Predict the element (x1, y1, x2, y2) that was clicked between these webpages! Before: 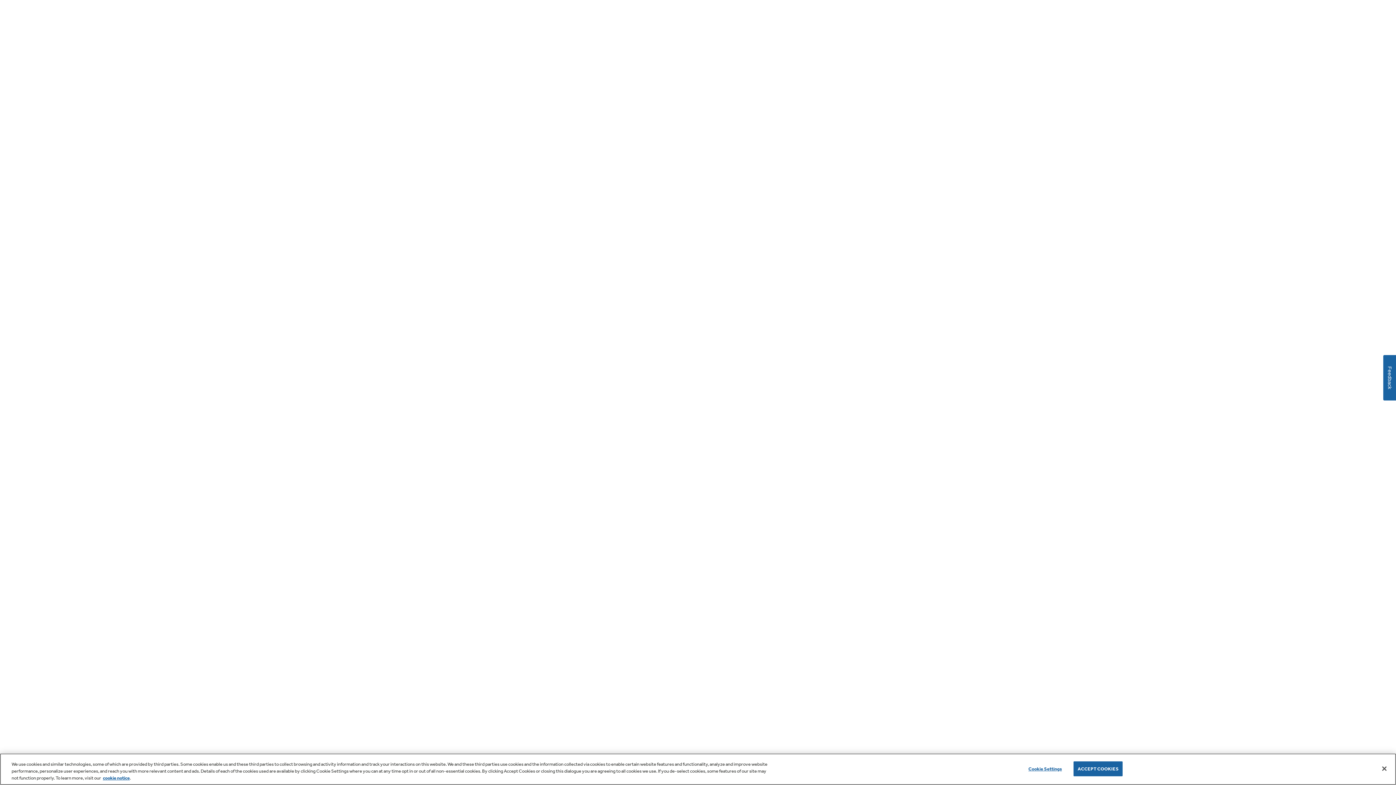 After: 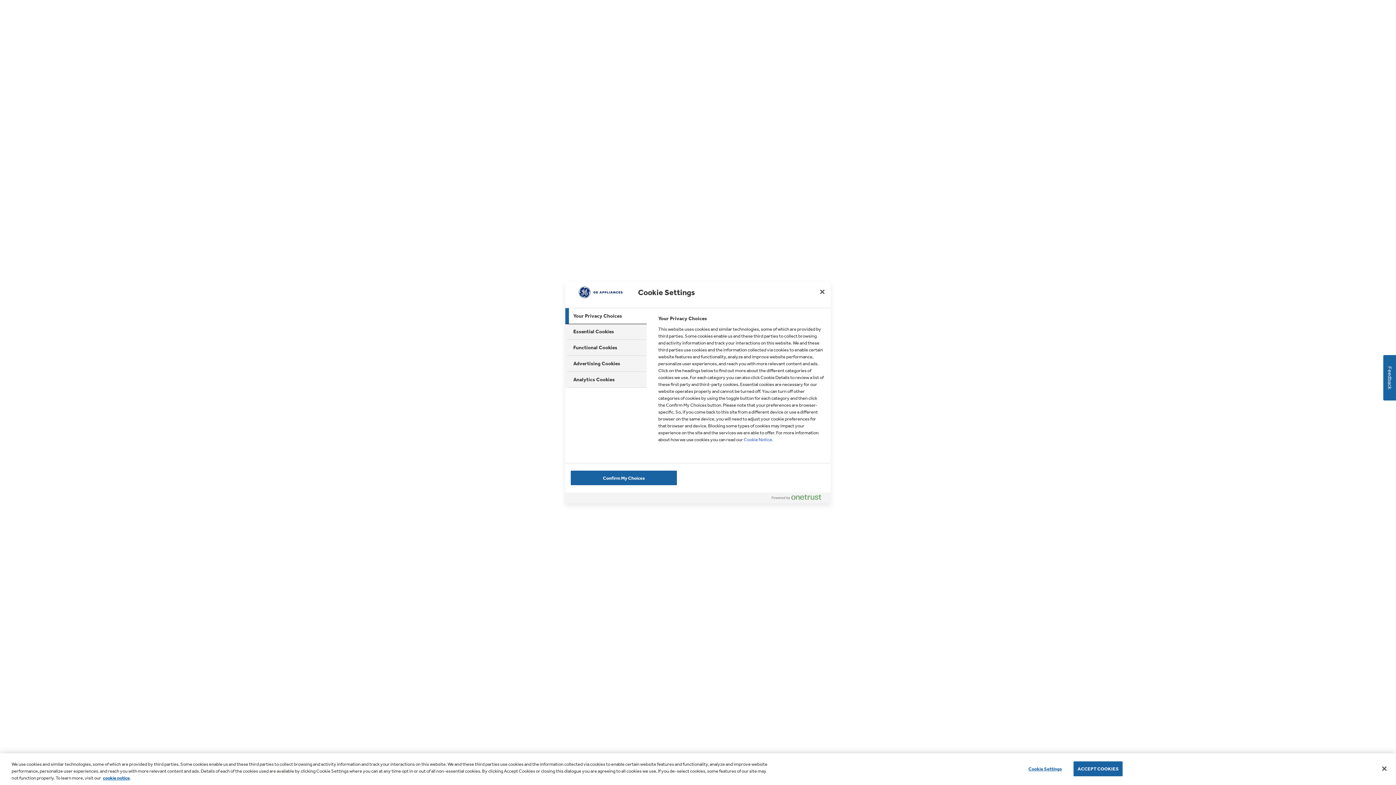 Action: label: Cookie Settings bbox: (1022, 762, 1068, 776)